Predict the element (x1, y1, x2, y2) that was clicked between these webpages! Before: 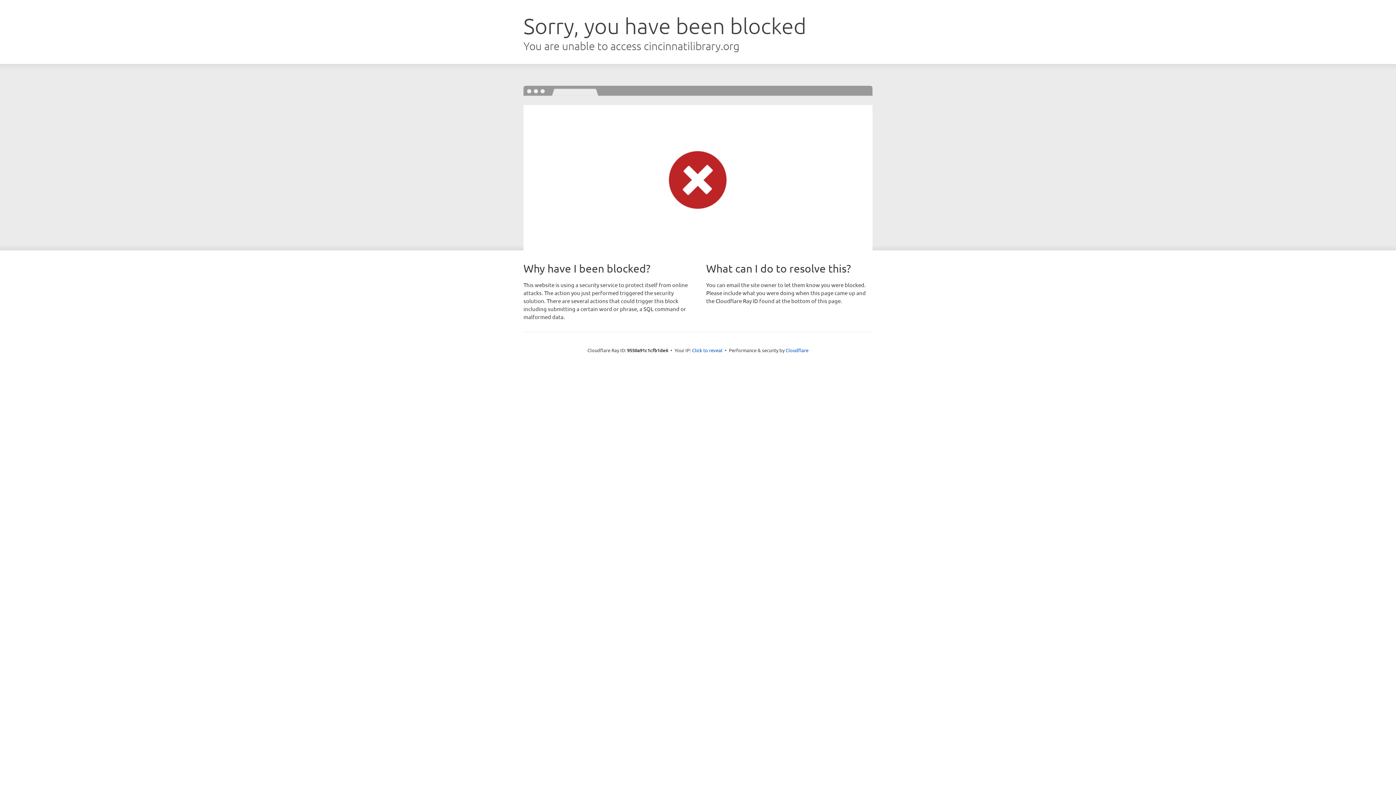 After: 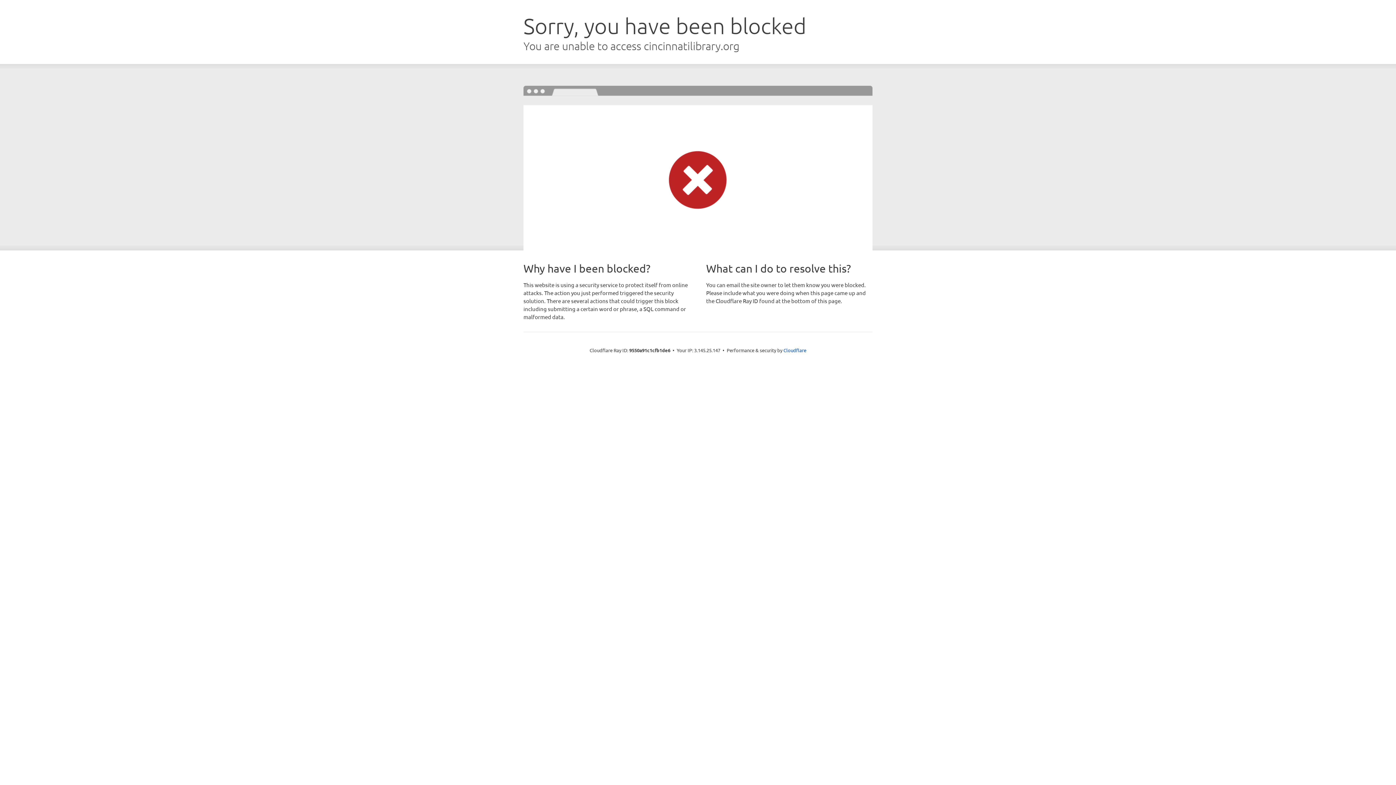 Action: label: Click to reveal bbox: (692, 346, 722, 353)